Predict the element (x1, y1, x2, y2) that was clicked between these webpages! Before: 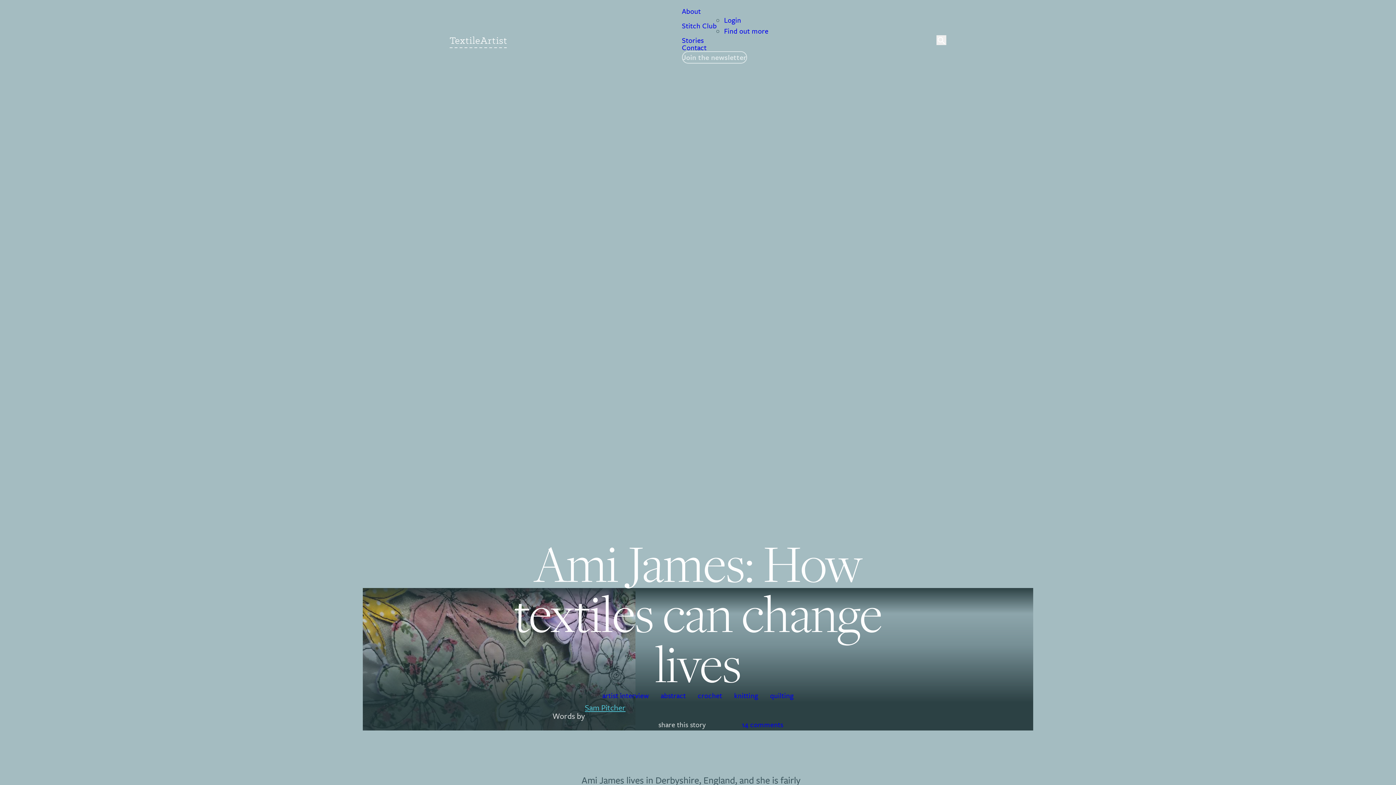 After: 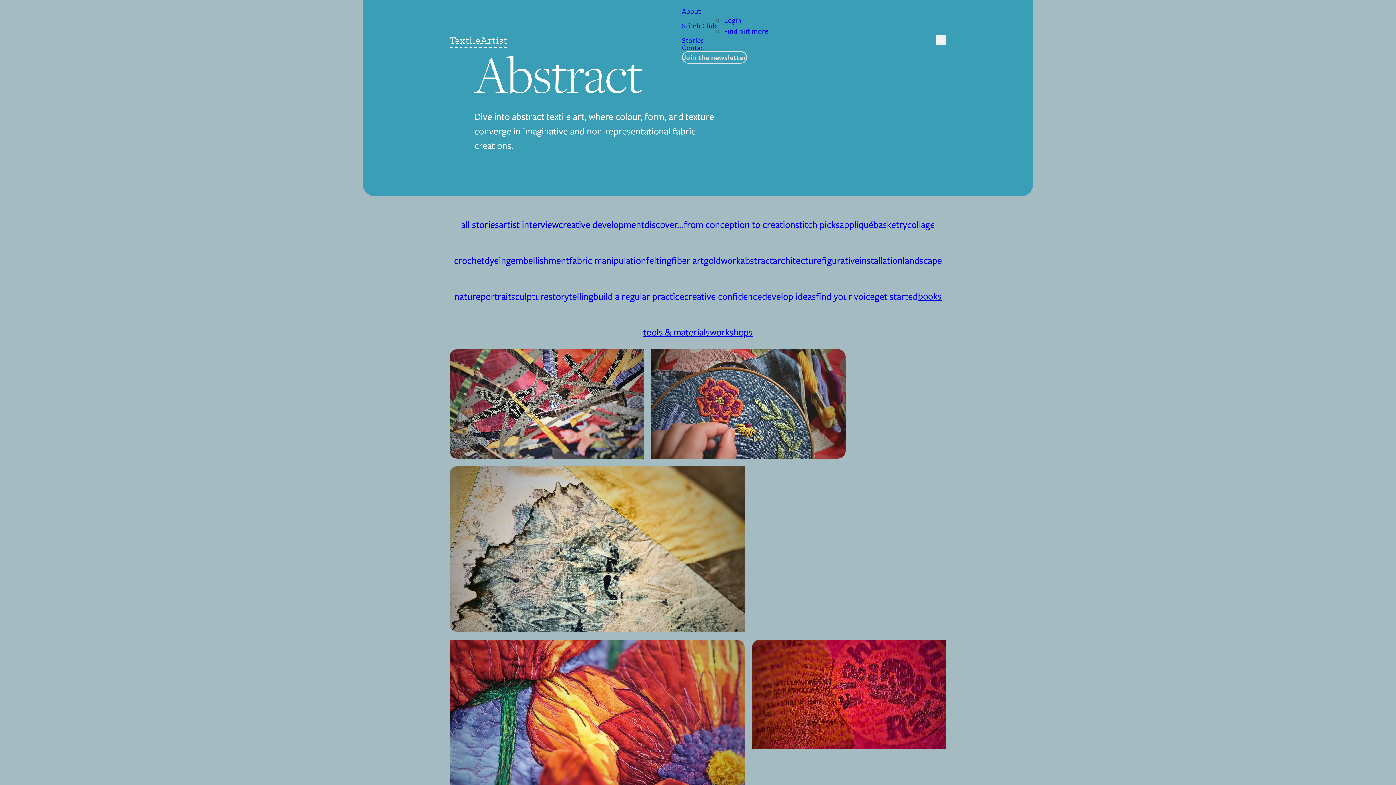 Action: bbox: (654, 690, 692, 701) label: abstract